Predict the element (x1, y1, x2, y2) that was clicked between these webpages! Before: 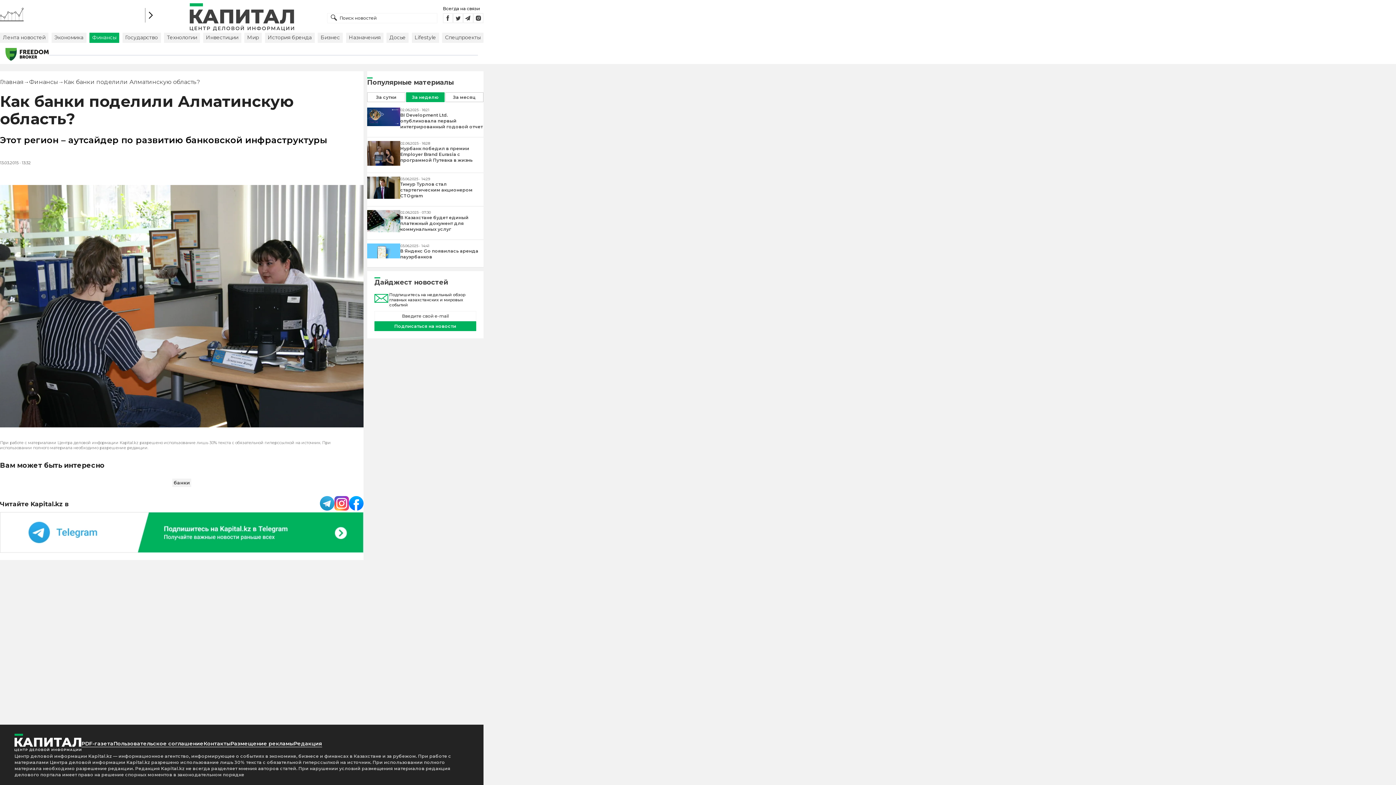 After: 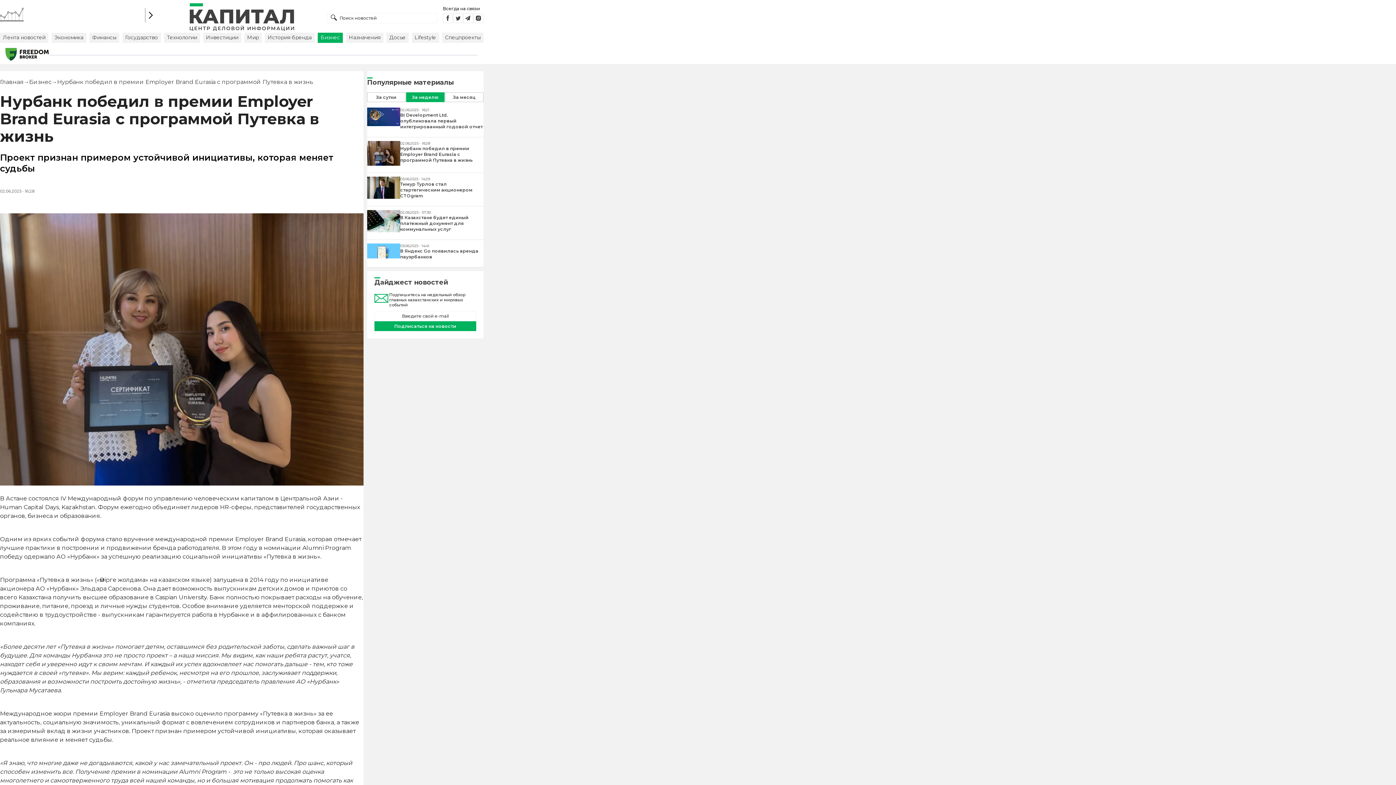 Action: bbox: (400, 145, 483, 163) label: Нурбанк победил в премии Employer Brand Eurasia с программой Путевка в жизнь